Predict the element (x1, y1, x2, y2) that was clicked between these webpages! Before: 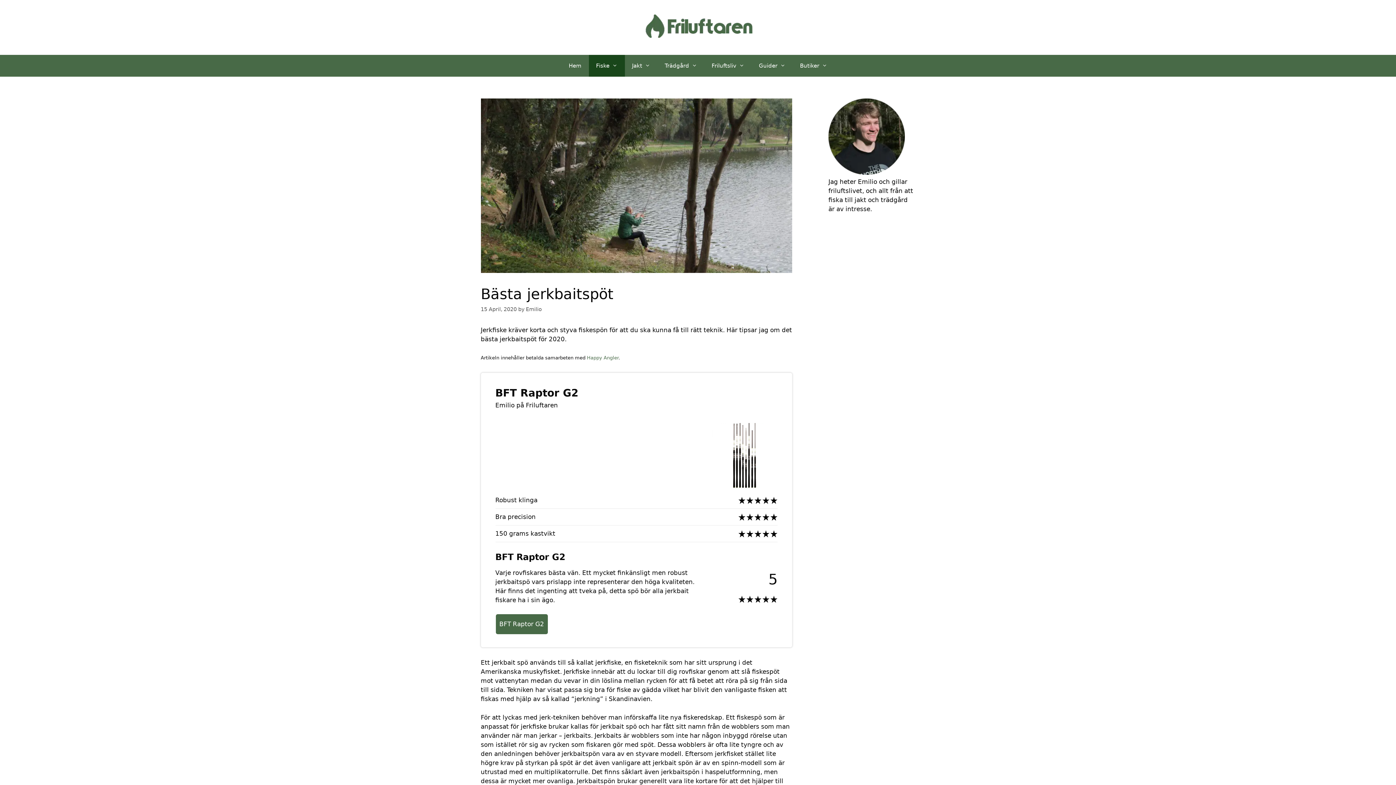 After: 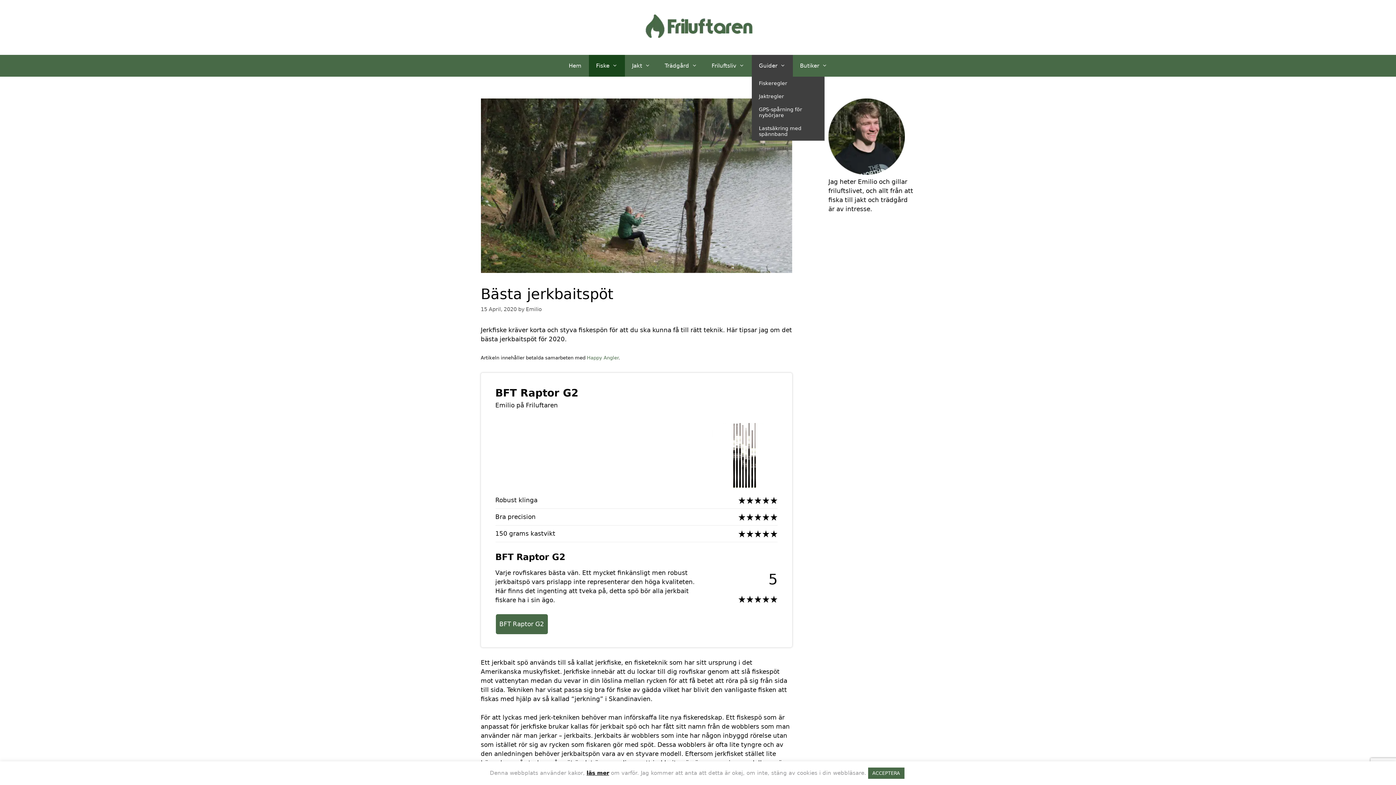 Action: label: Guider bbox: (751, 54, 792, 76)